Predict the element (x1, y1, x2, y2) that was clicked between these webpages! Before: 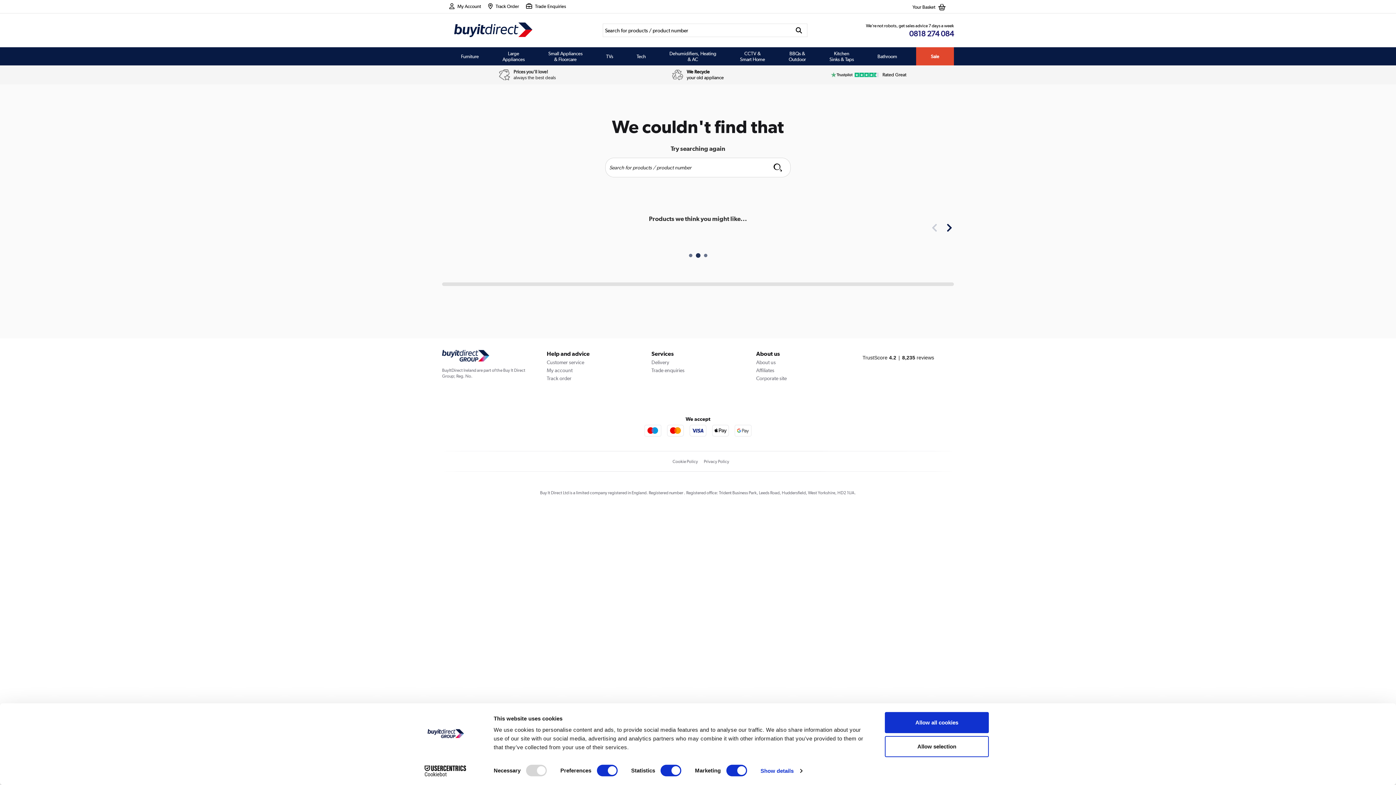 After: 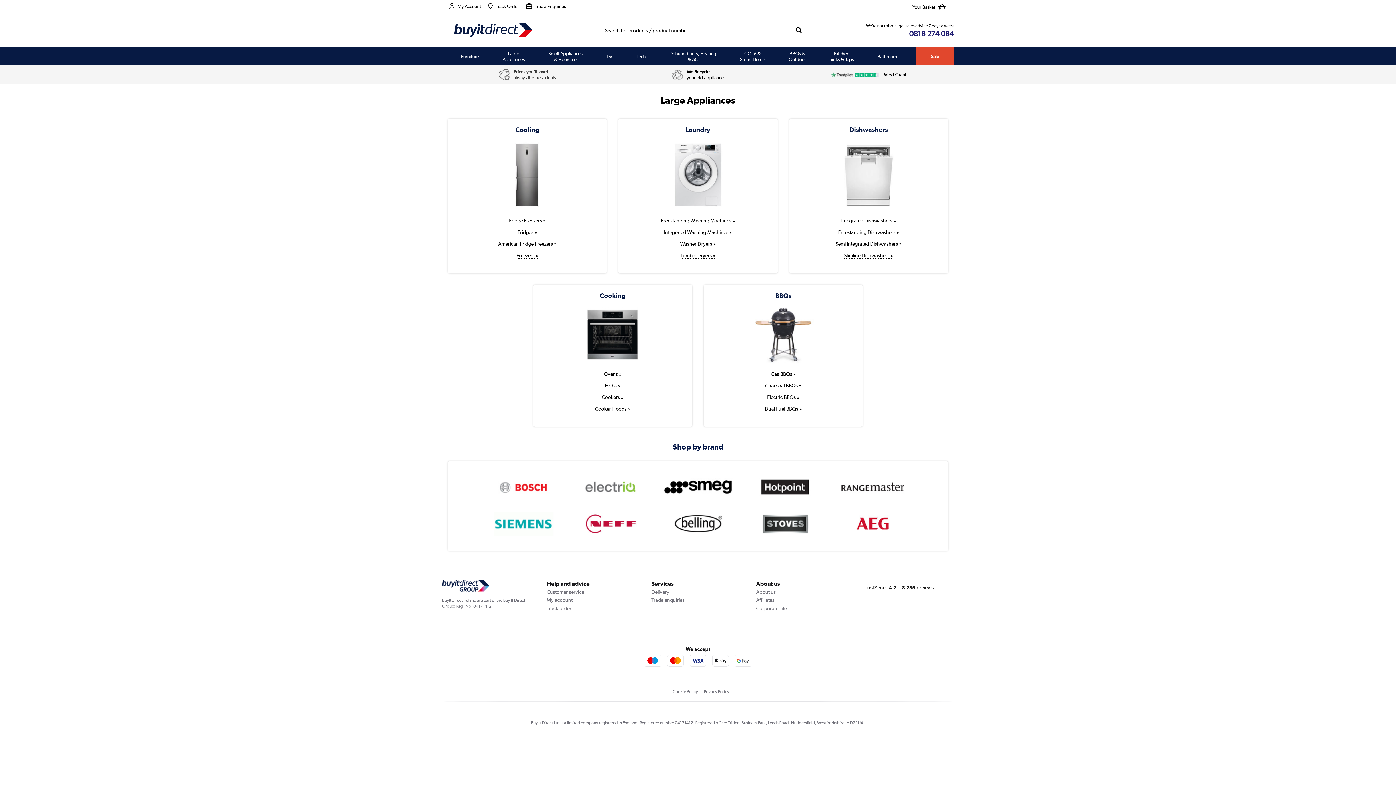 Action: label: Large
Appliances bbox: (502, 47, 524, 65)